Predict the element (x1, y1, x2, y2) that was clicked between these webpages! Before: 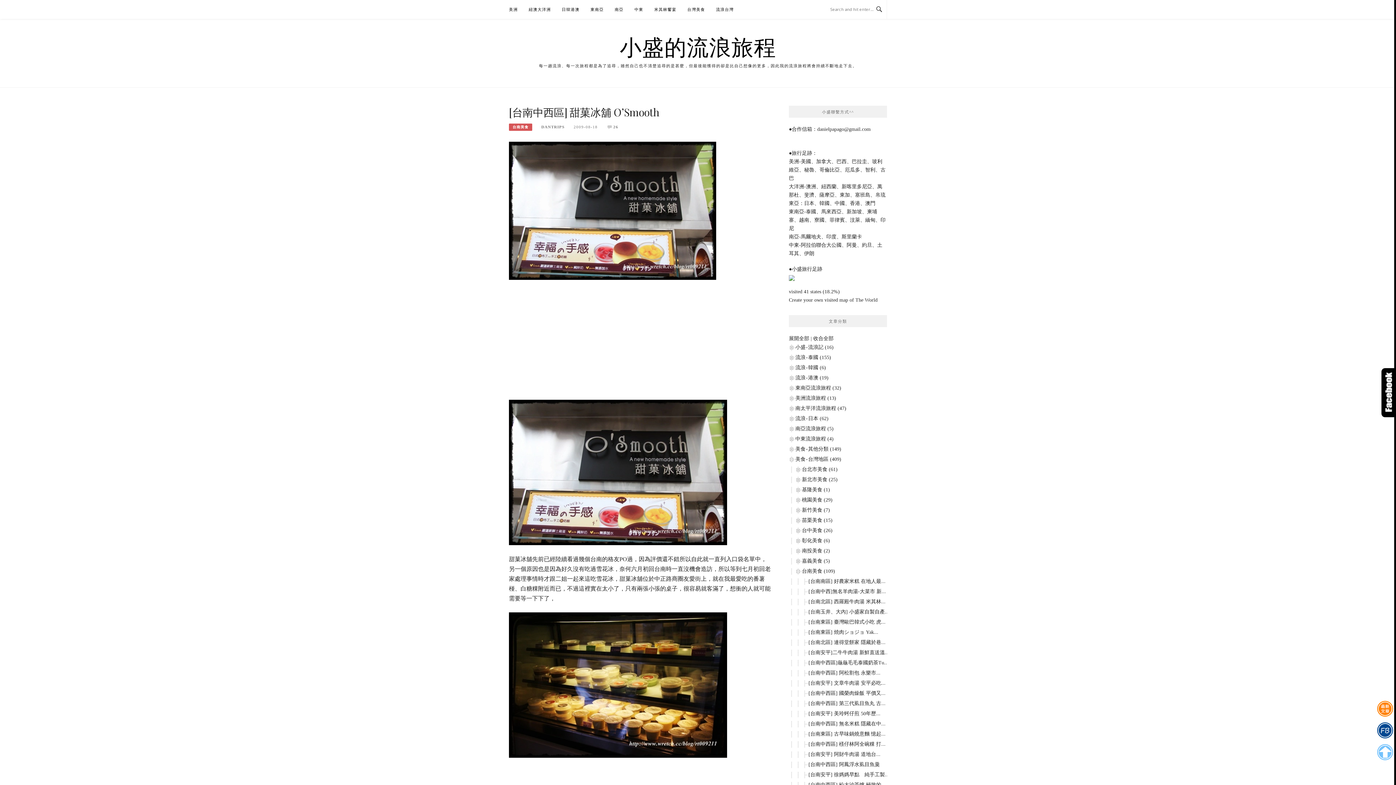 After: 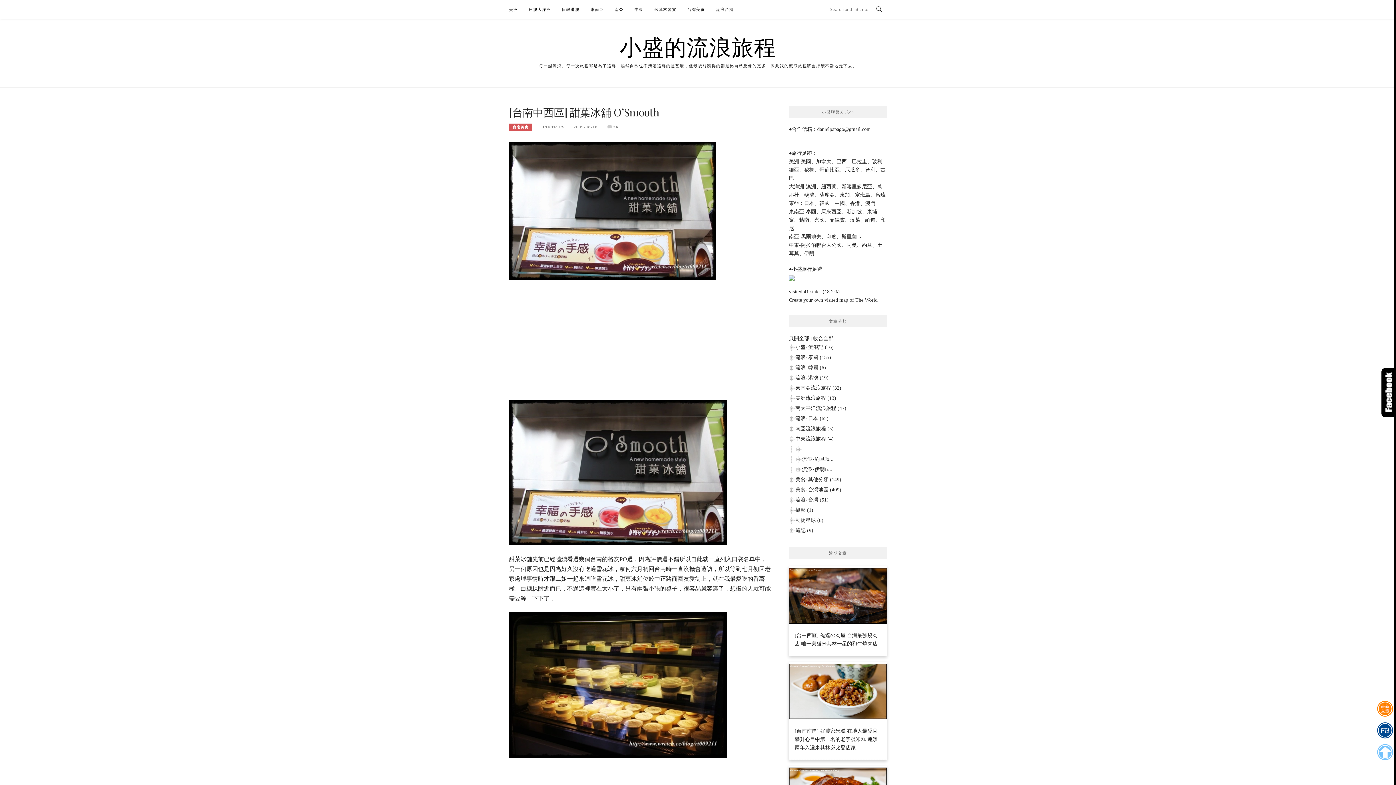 Action: bbox: (795, 436, 833, 441) label: 中東流浪旅程 (4)